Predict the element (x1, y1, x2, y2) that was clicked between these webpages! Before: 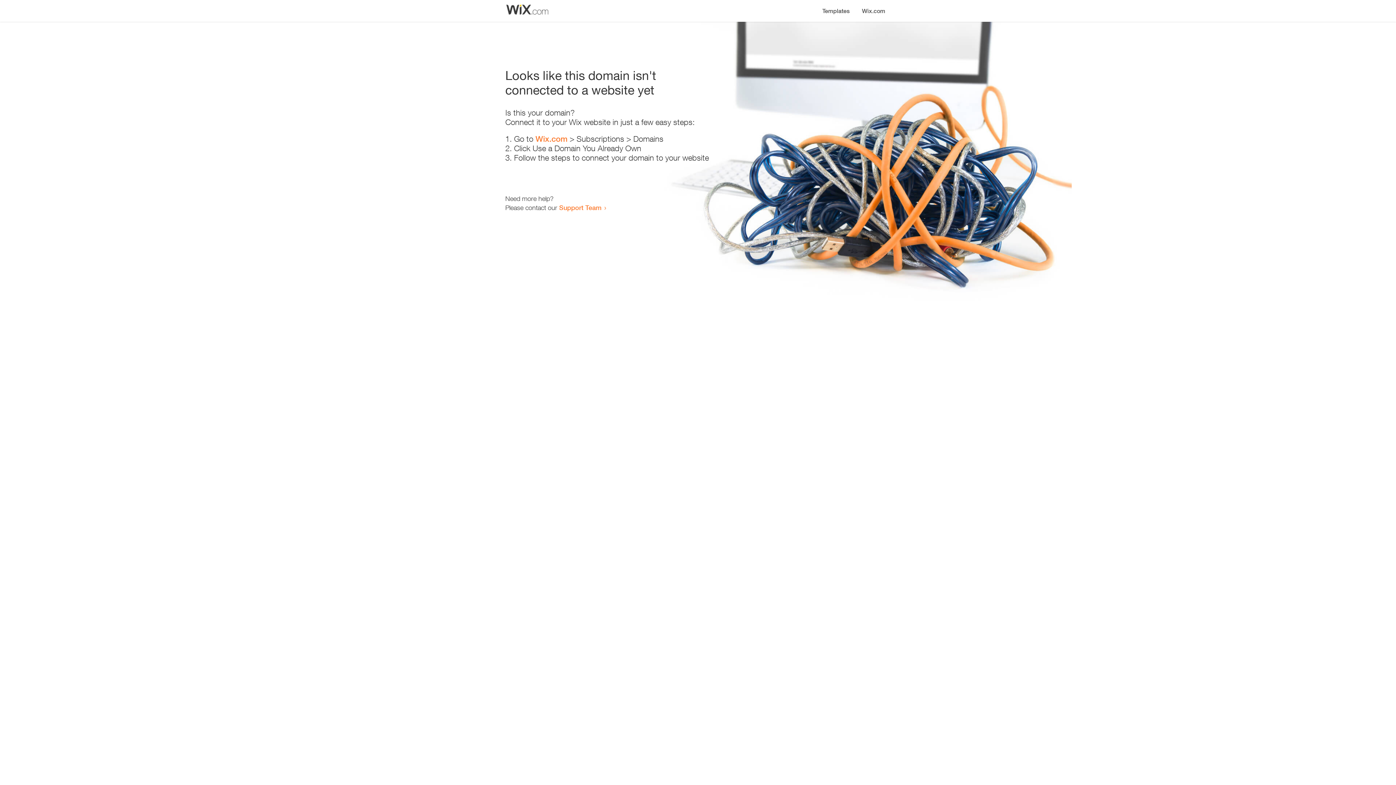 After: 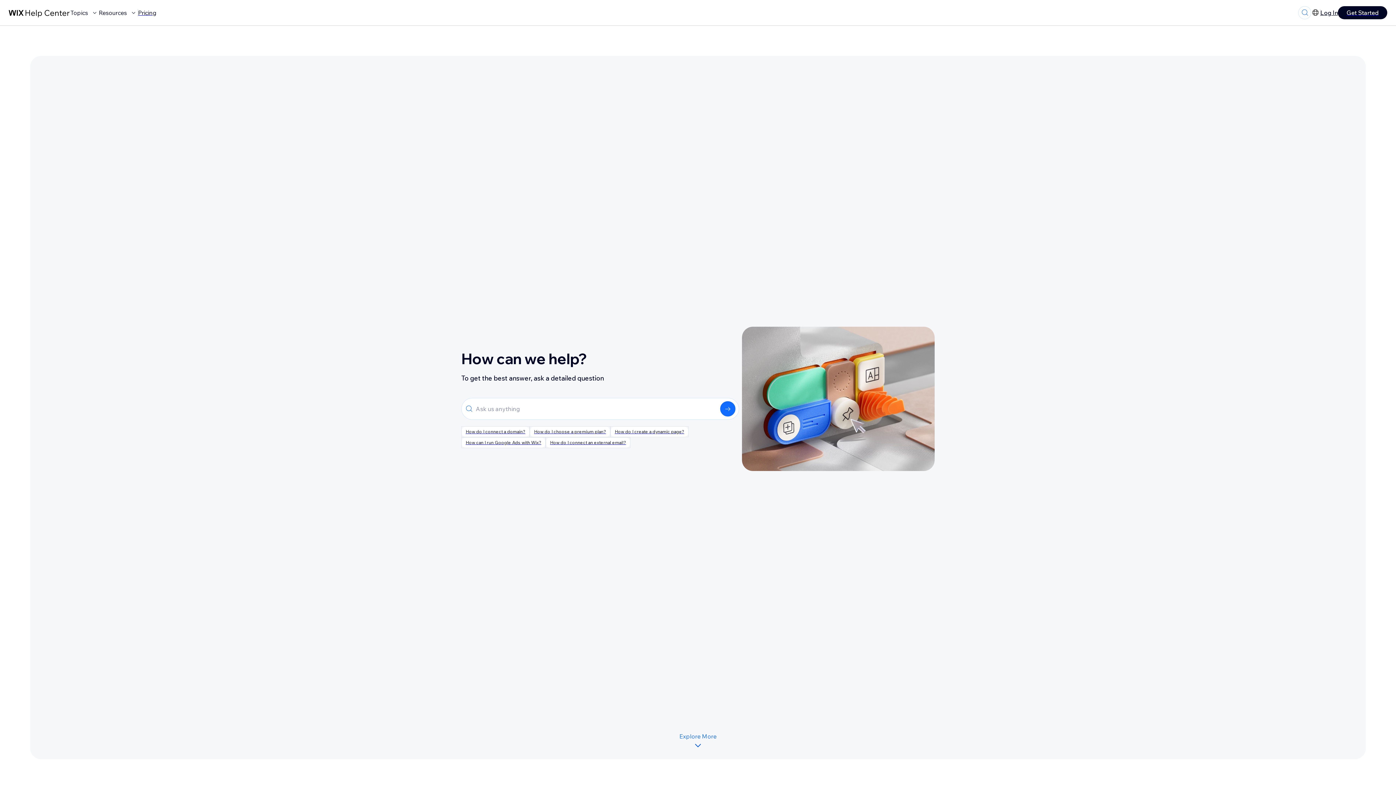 Action: bbox: (559, 203, 601, 211) label: Support Team